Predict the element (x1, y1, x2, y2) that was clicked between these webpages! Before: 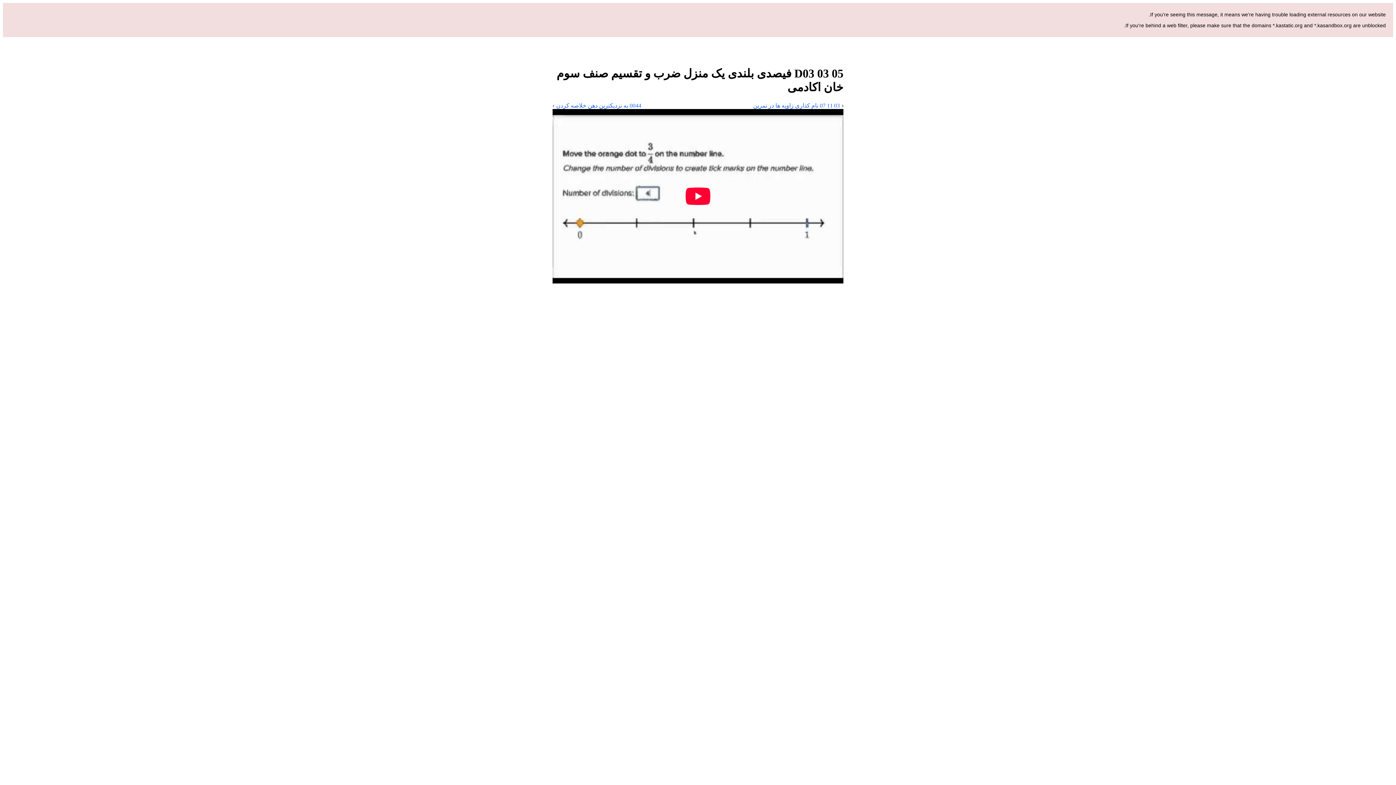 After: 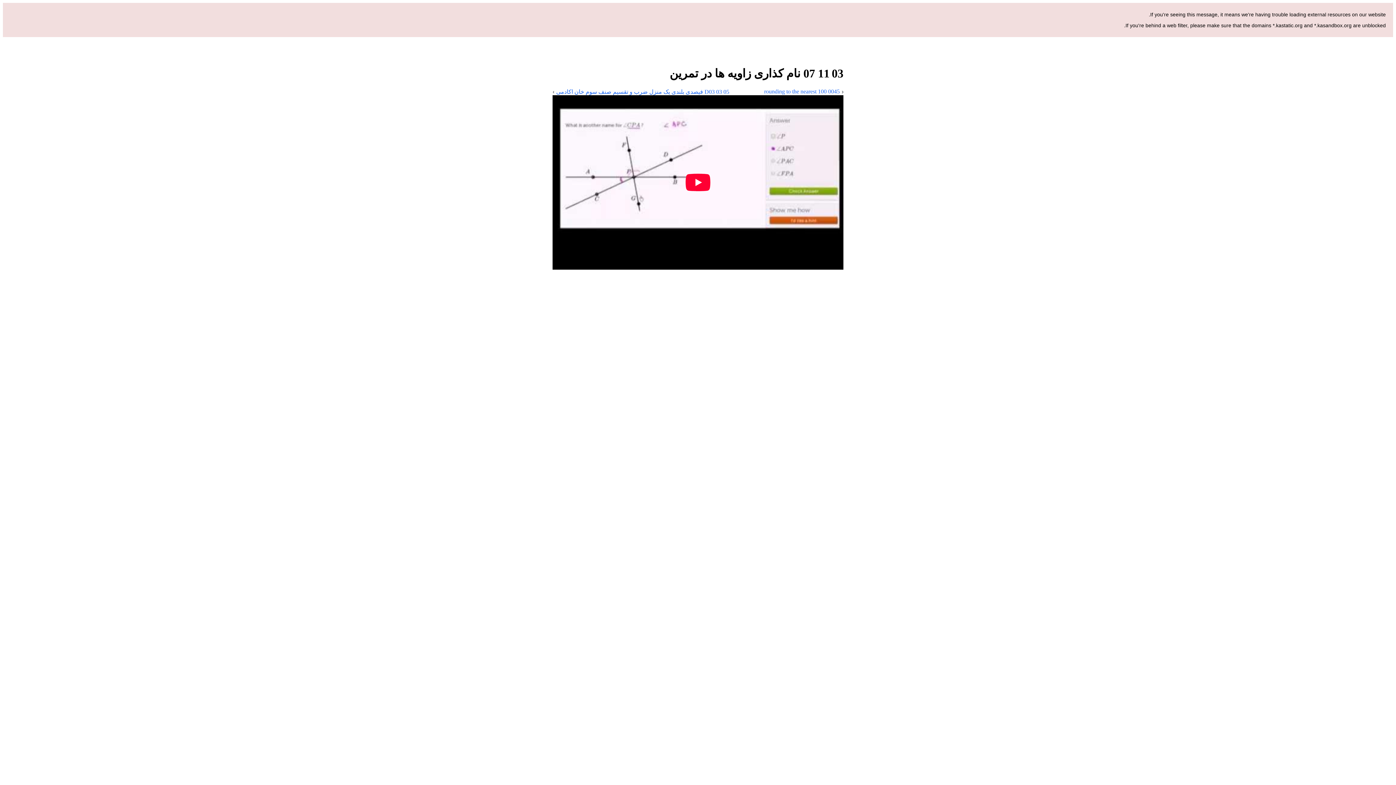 Action: label: 03 11 07 نام کذاری زاویه ها در تمرین bbox: (753, 102, 843, 109)